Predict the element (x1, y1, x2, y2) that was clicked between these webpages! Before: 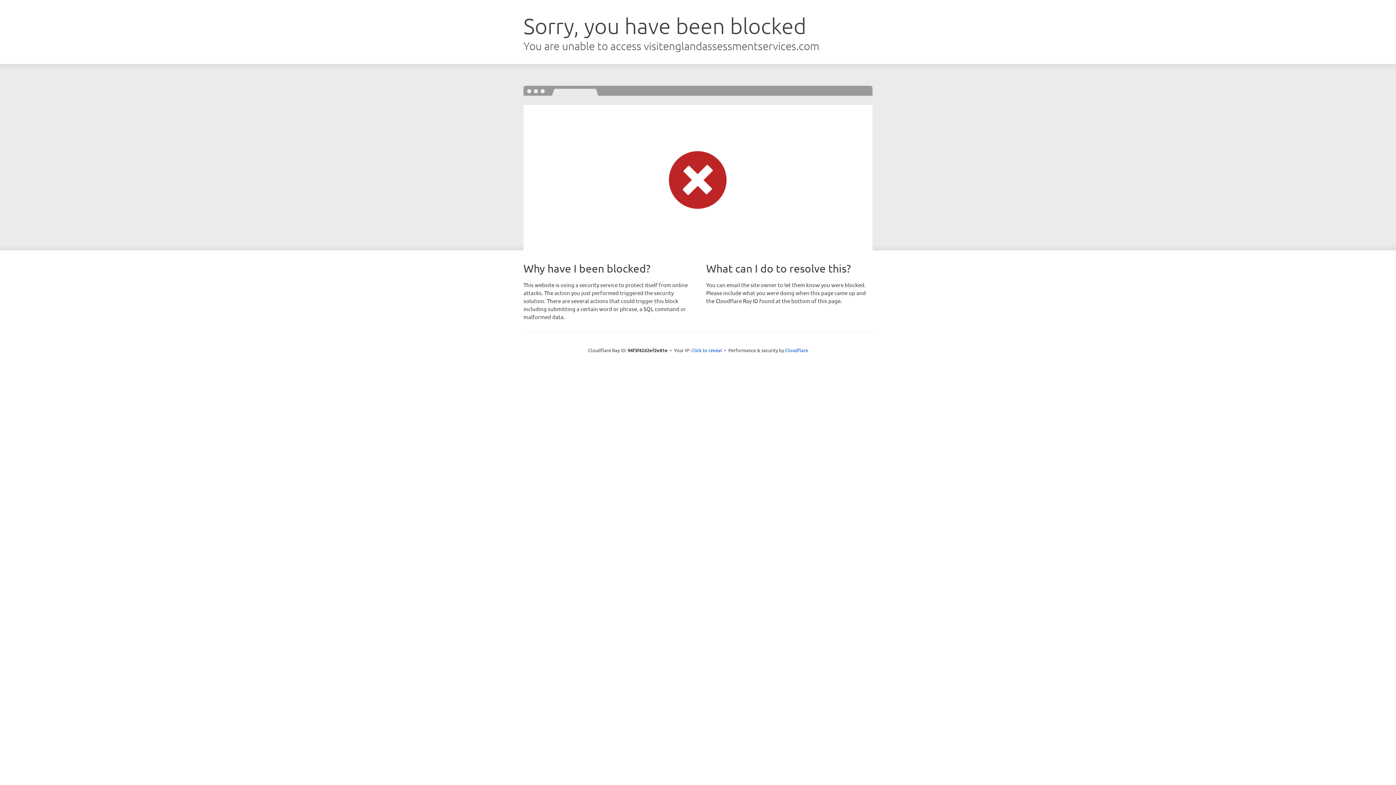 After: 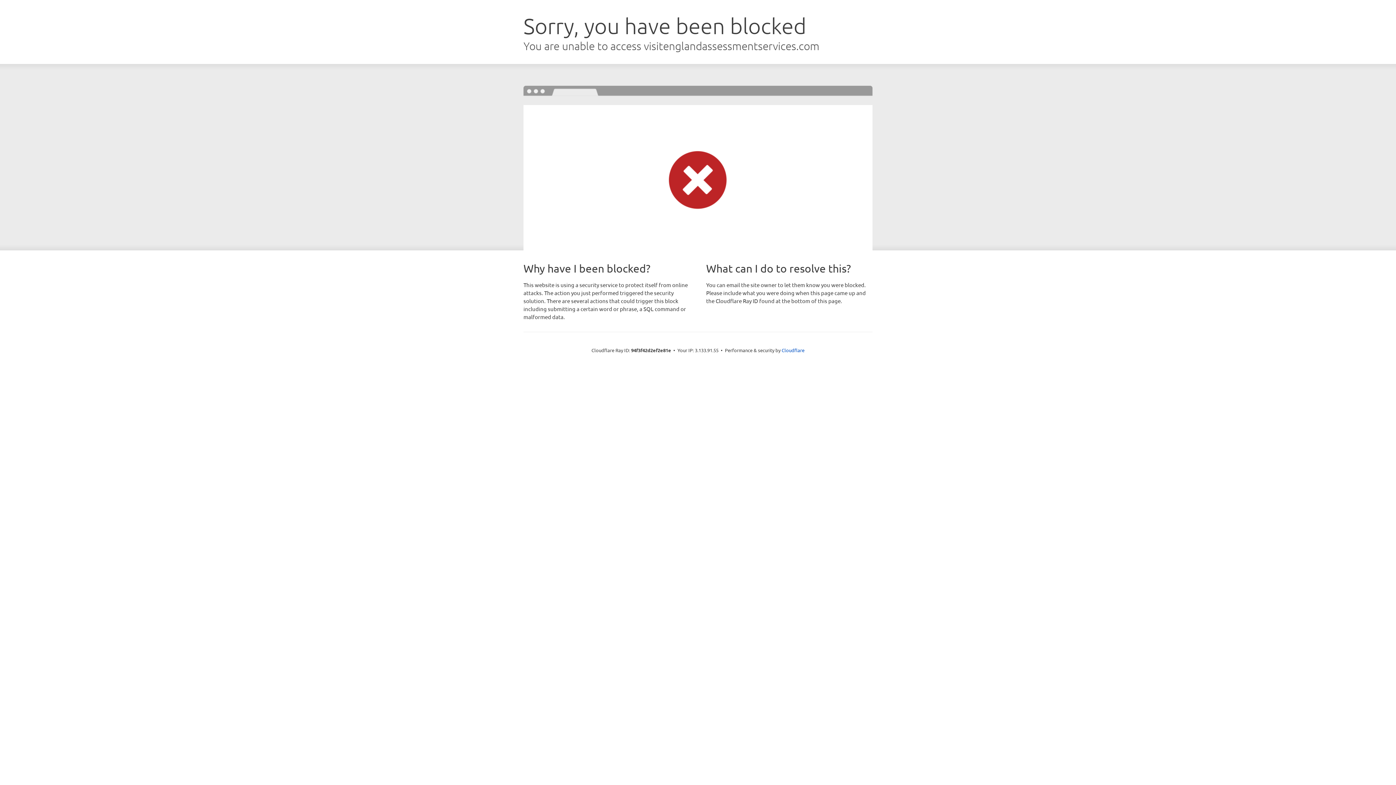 Action: label: Click to reveal bbox: (691, 346, 722, 353)